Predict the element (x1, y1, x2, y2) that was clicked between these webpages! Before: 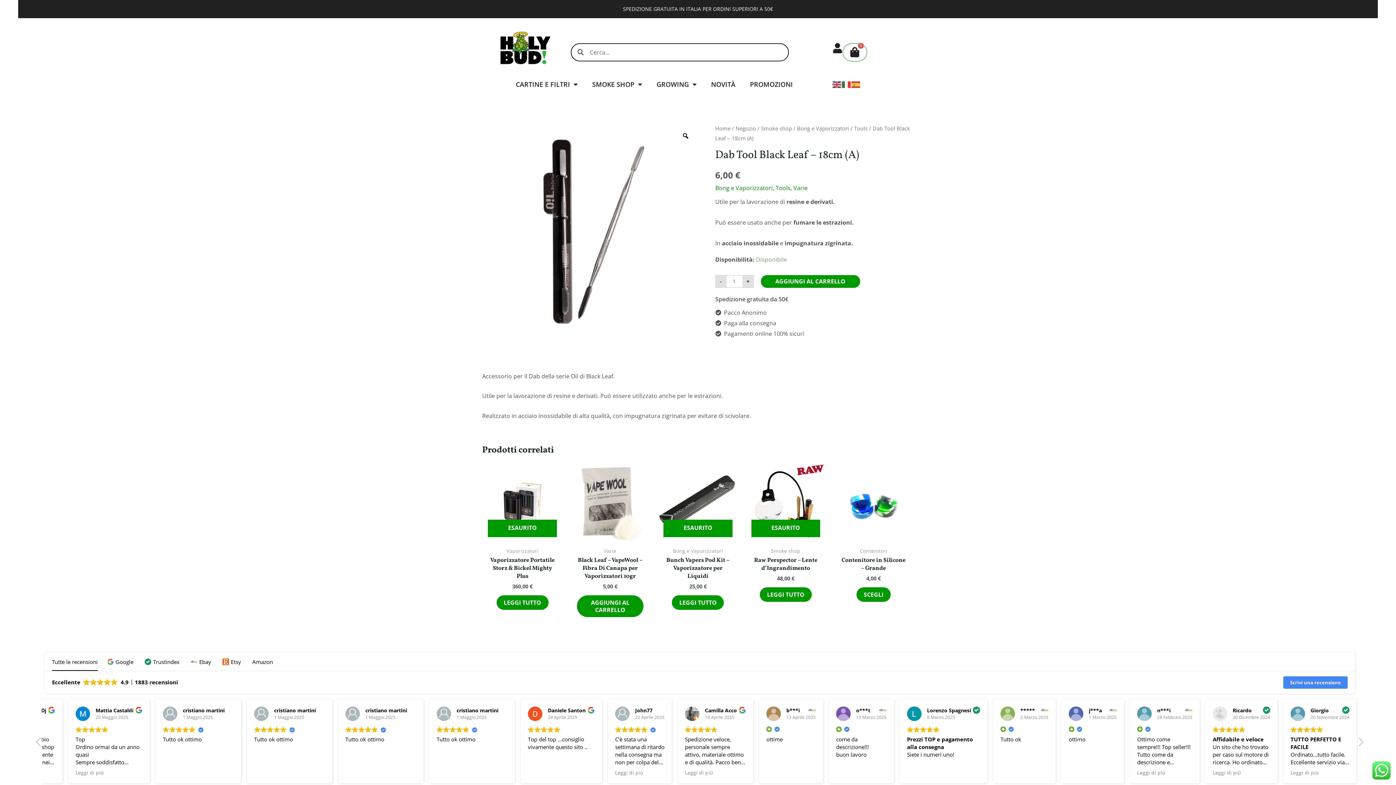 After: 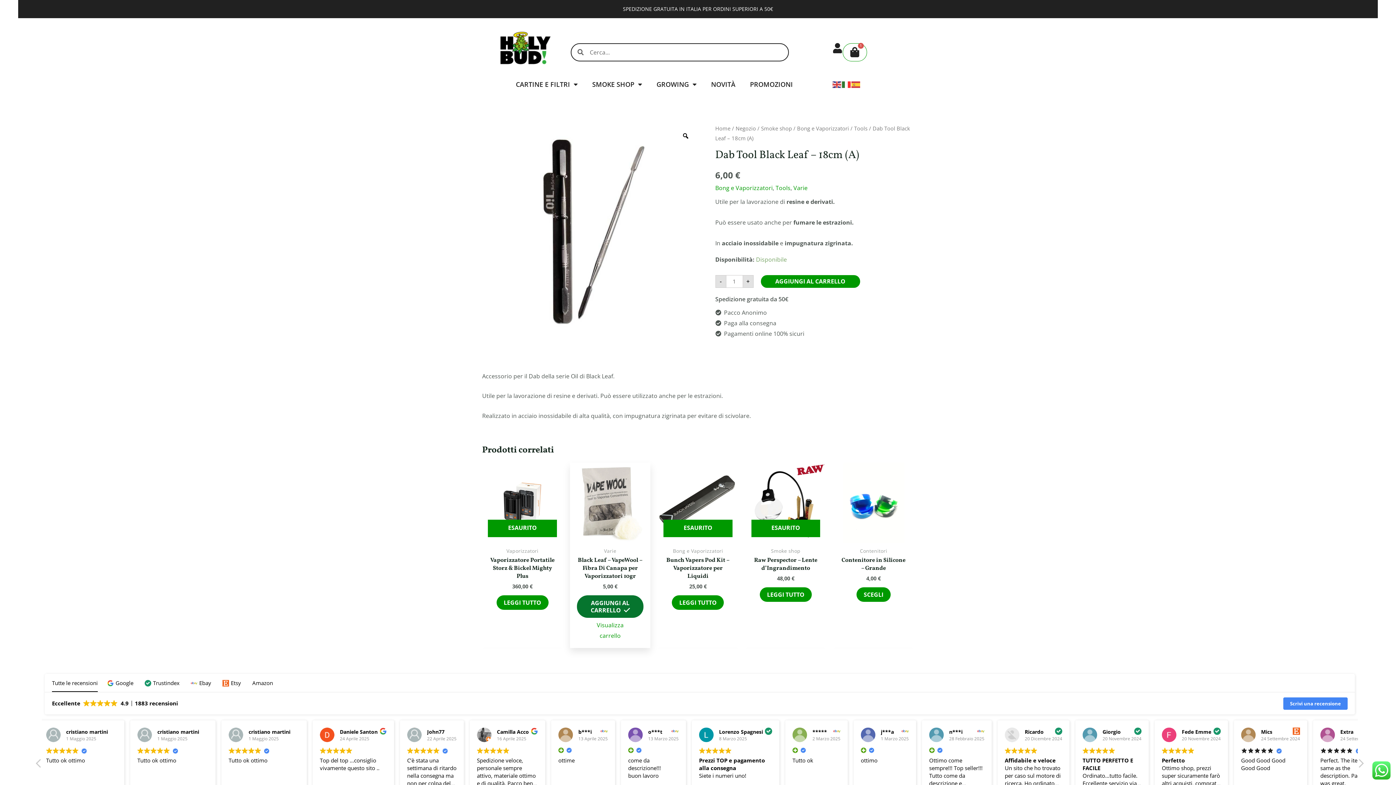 Action: bbox: (577, 595, 643, 617) label: Aggiungi al carrello: "Black Leaf - VapeWool -  Fibra Di Canapa per Vaporizzatori  10gr"